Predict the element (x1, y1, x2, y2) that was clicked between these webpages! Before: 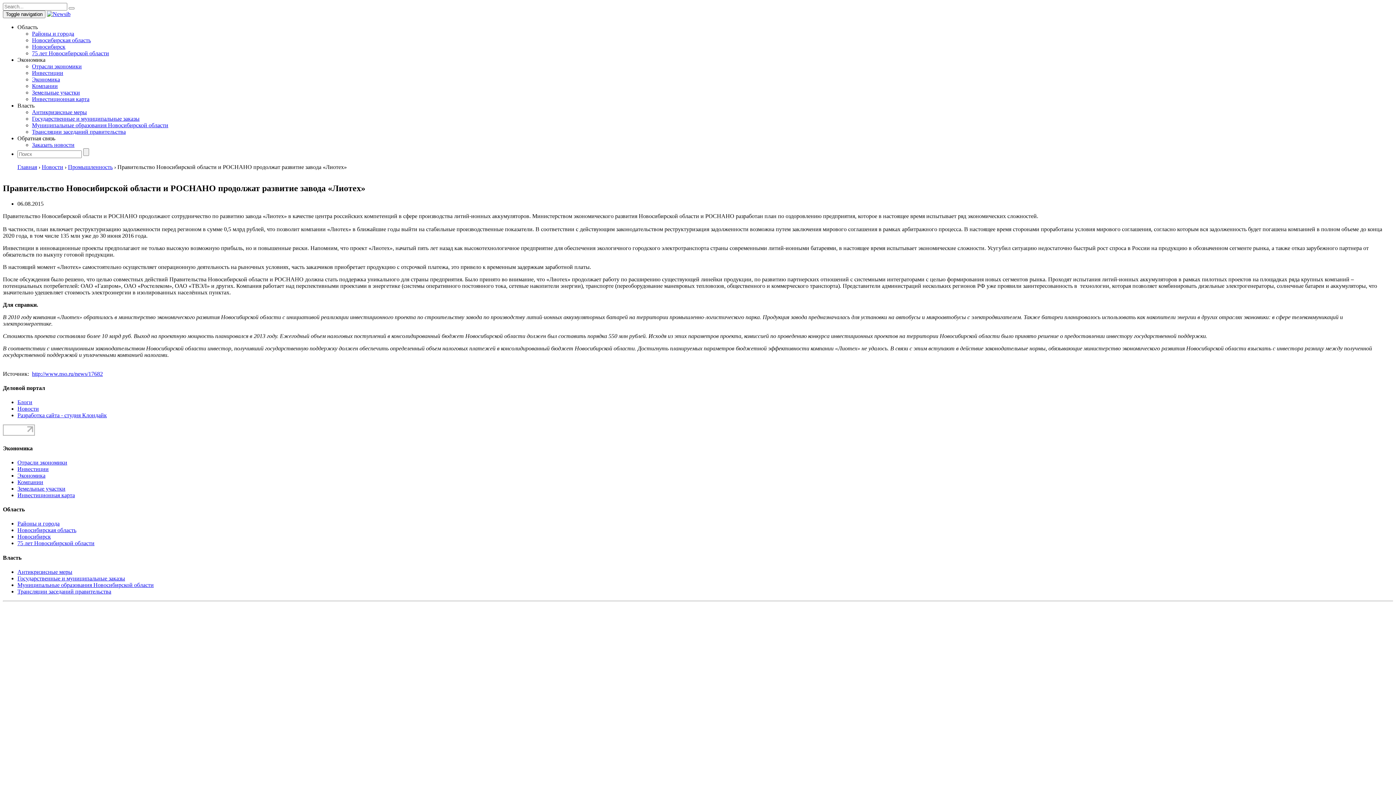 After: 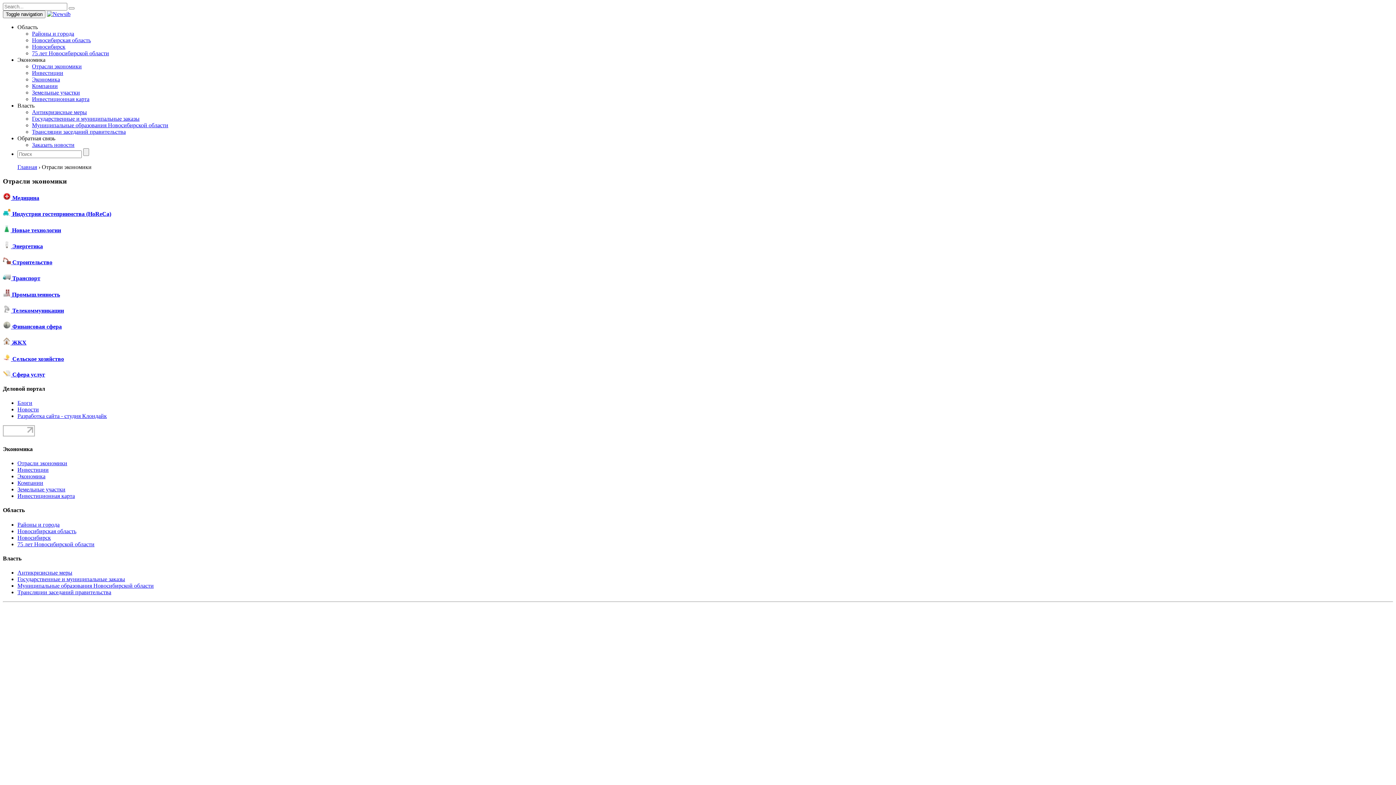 Action: label: Отрасли экономики bbox: (32, 63, 81, 69)